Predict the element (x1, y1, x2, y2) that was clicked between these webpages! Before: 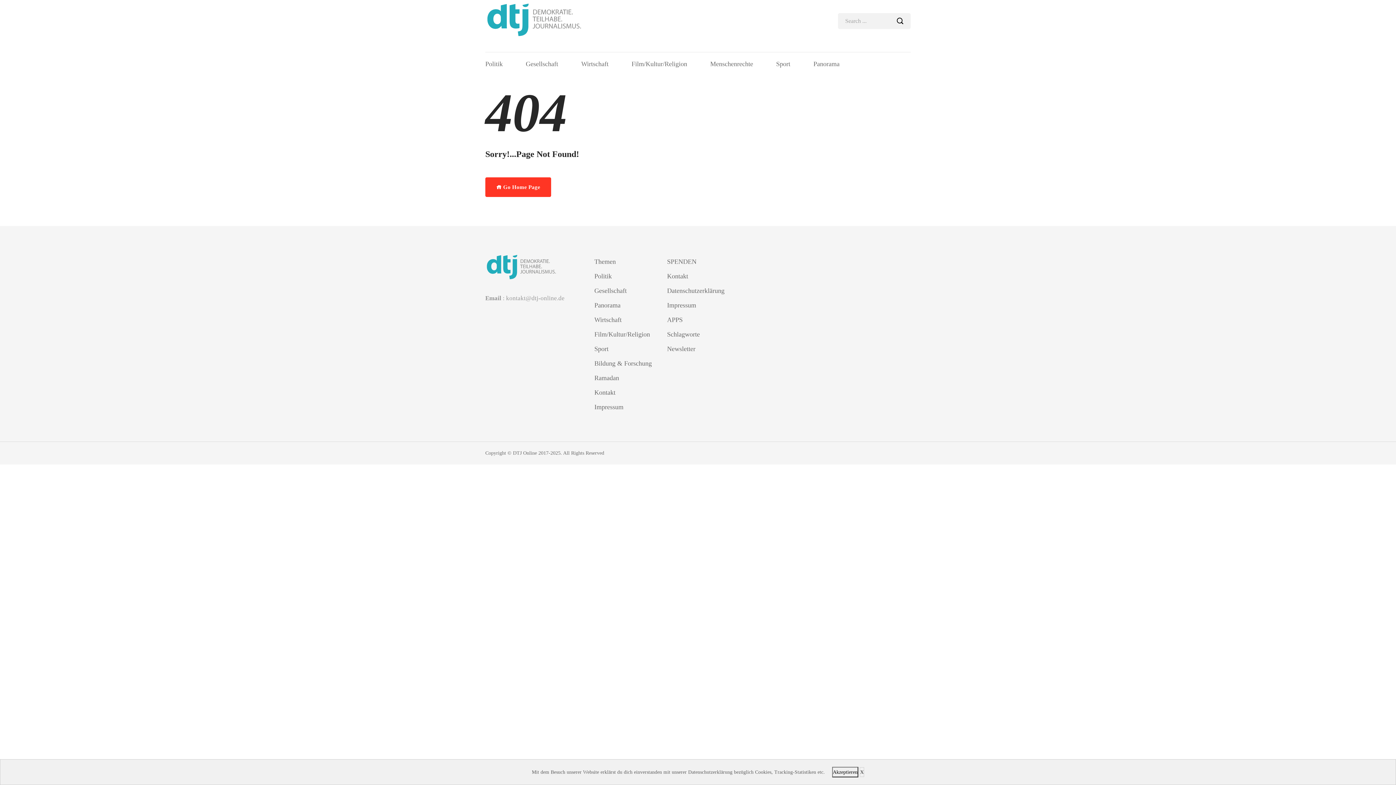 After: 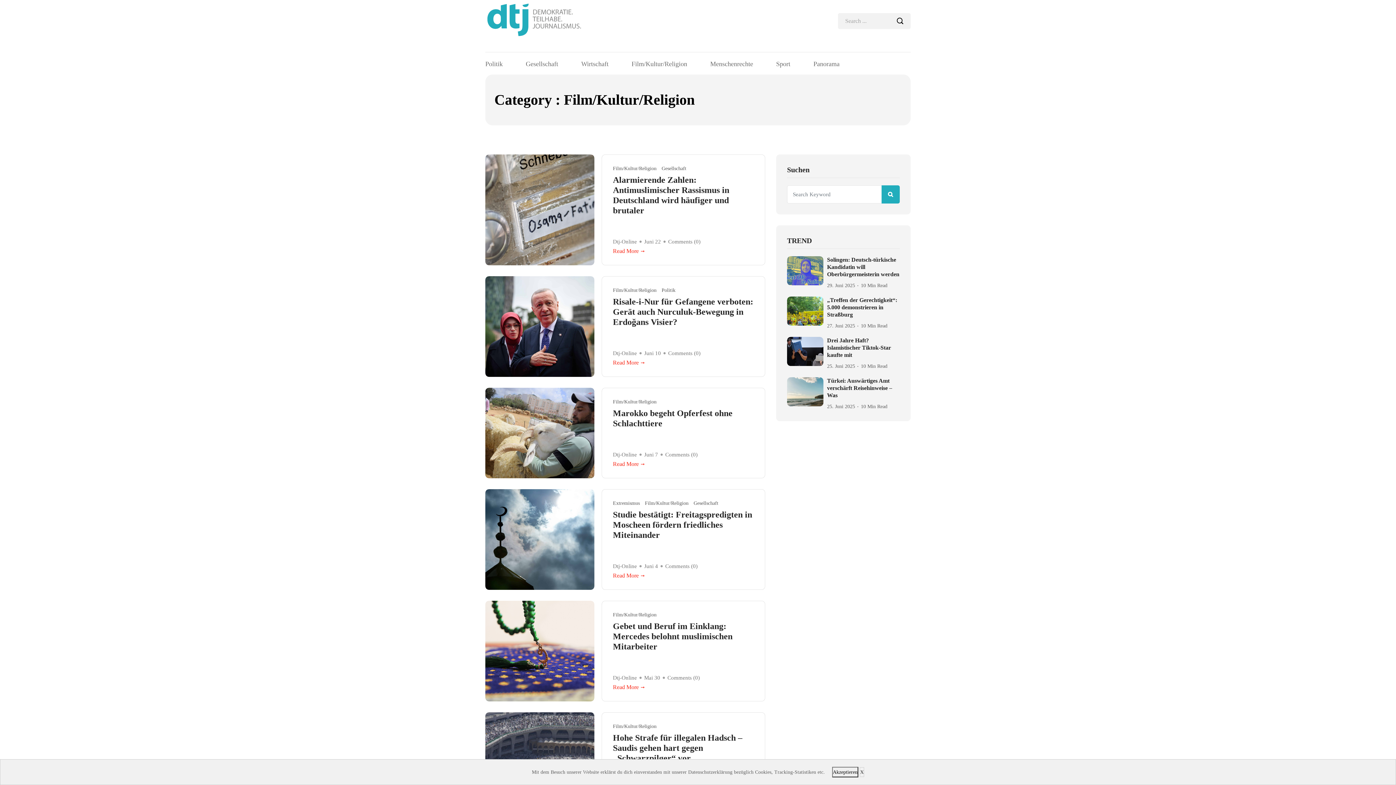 Action: bbox: (594, 327, 656, 341) label: Film/Kultur/Religion